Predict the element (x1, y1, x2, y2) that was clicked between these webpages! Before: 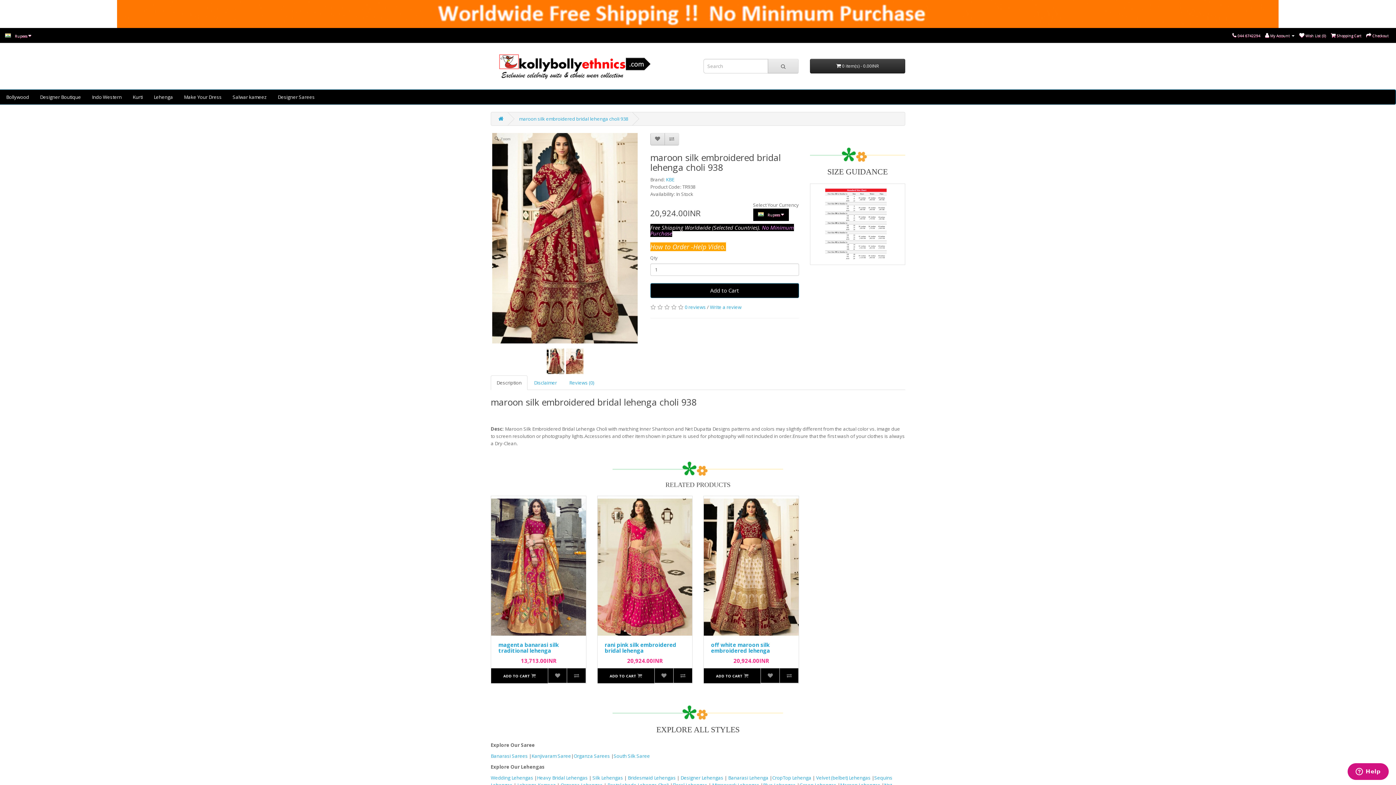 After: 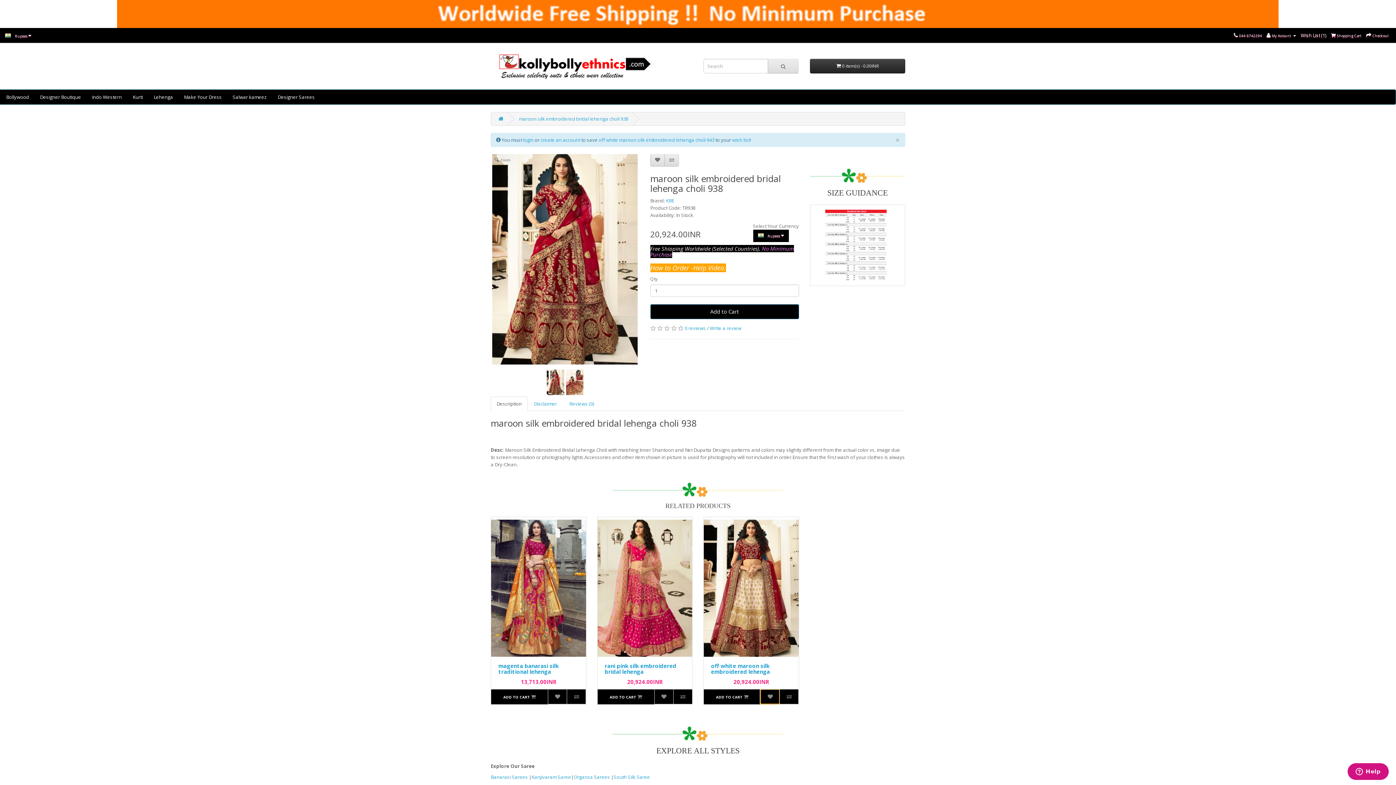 Action: bbox: (760, 668, 779, 683)